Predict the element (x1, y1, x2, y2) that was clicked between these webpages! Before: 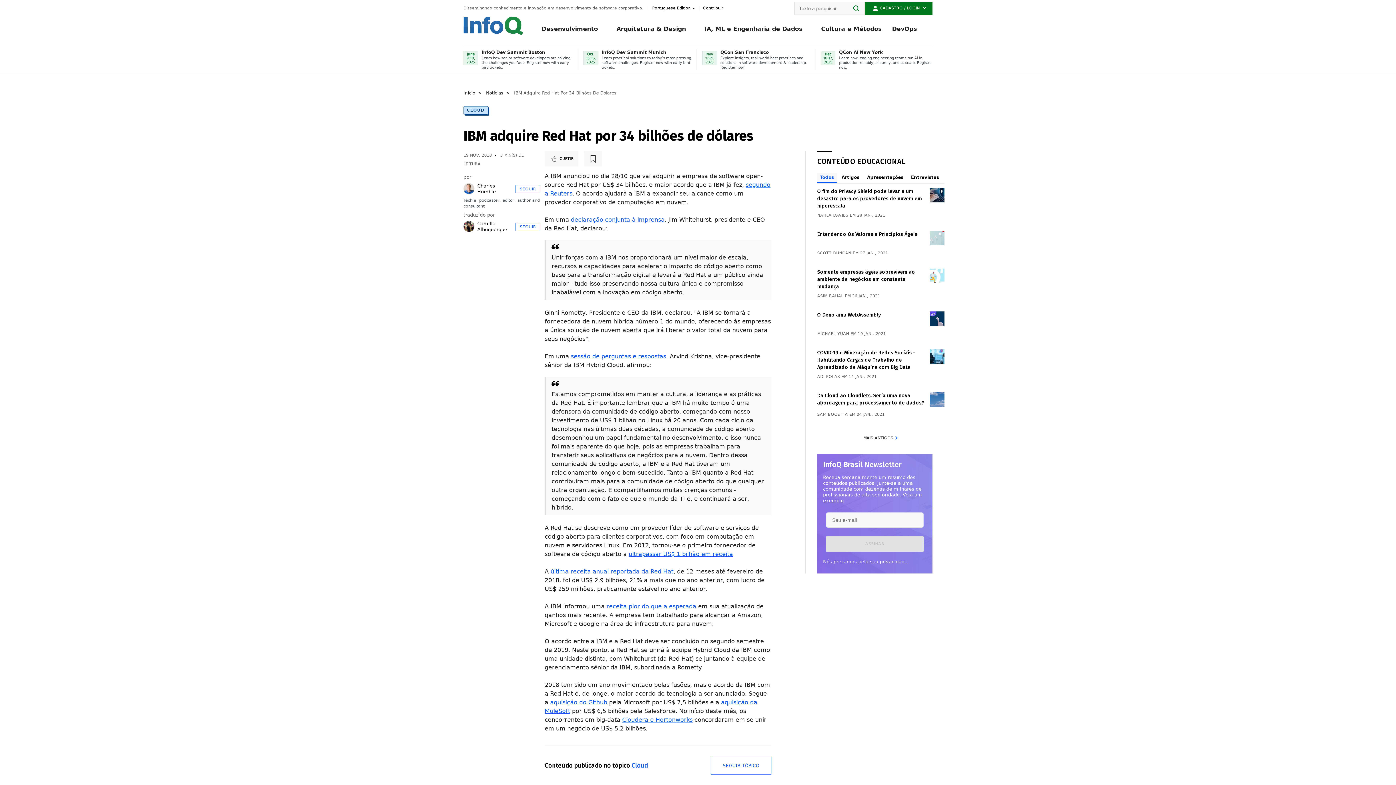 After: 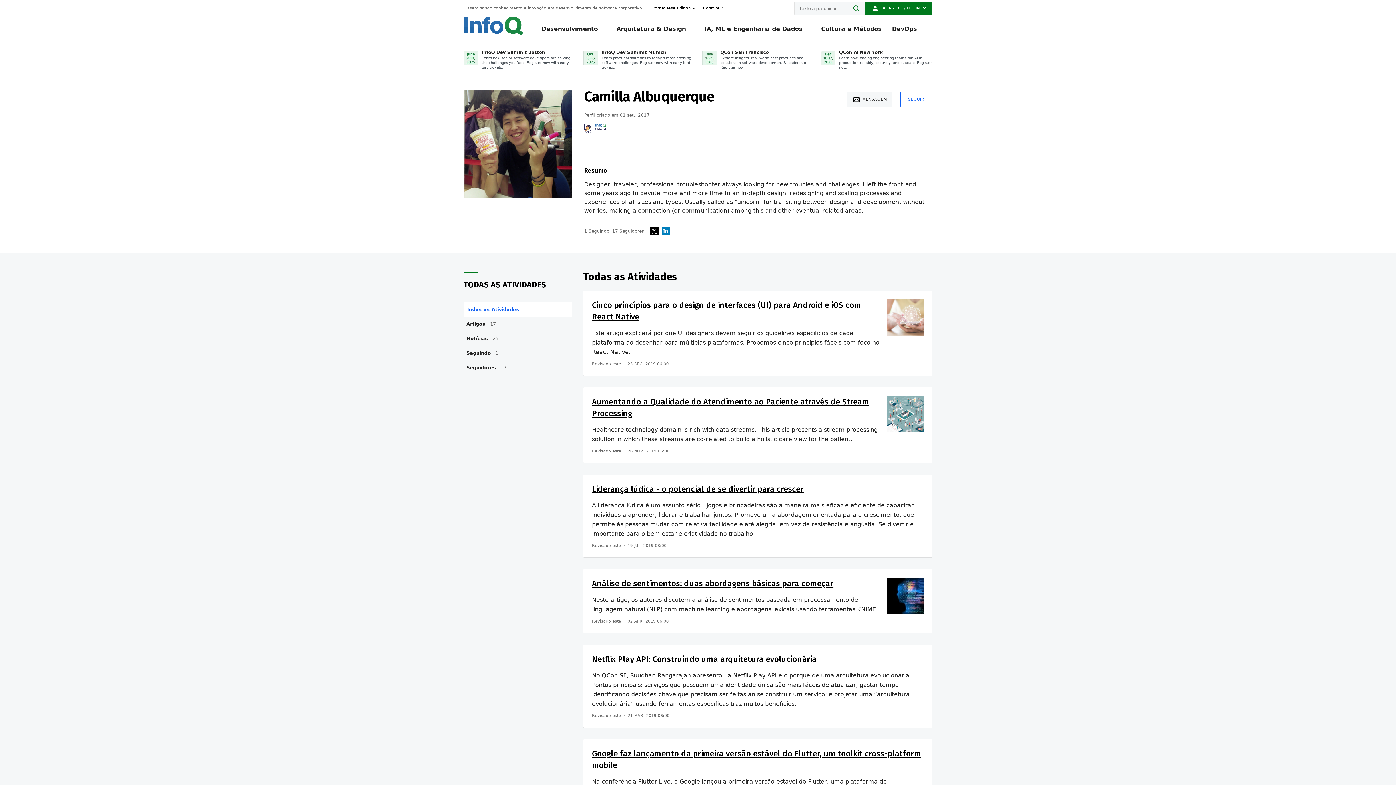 Action: bbox: (477, 221, 513, 232) label: Camilla Albuquerque